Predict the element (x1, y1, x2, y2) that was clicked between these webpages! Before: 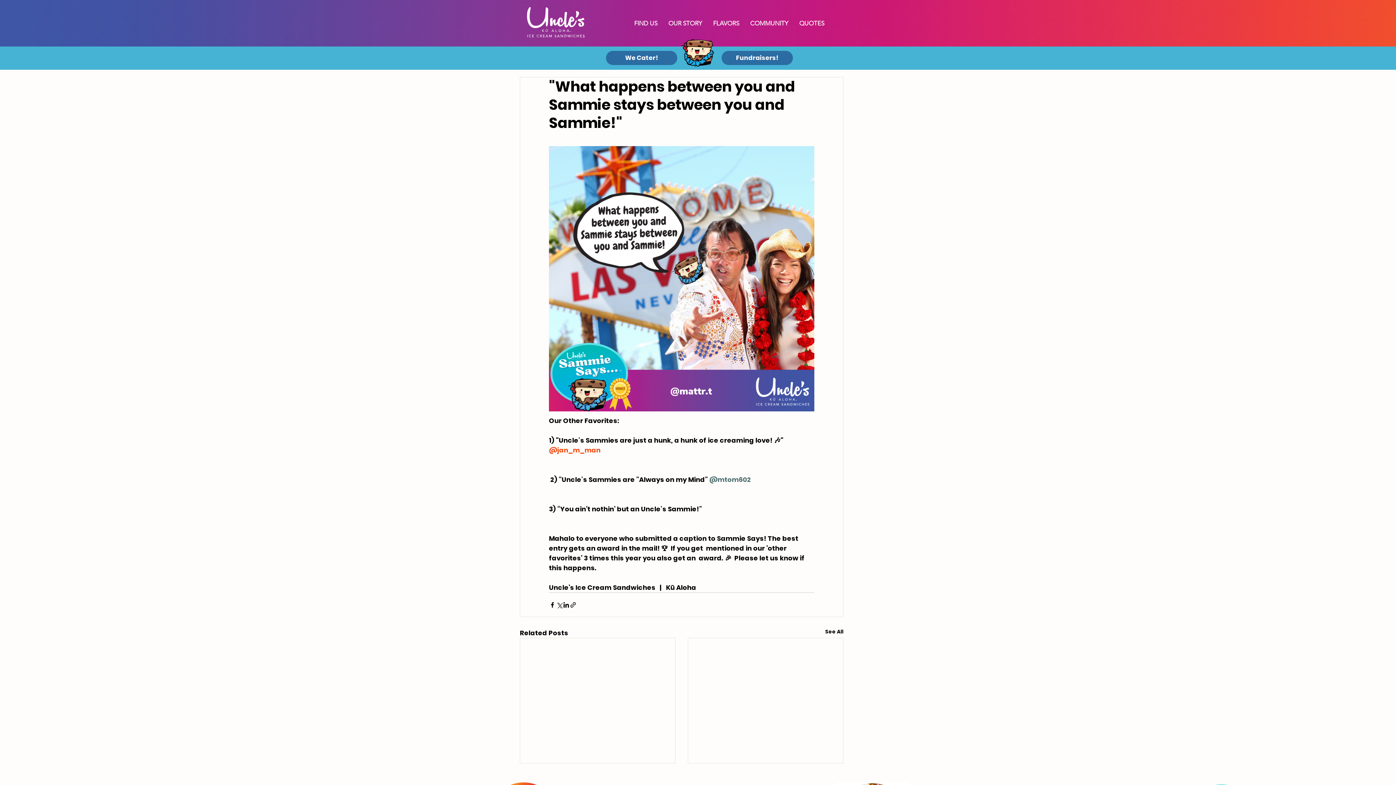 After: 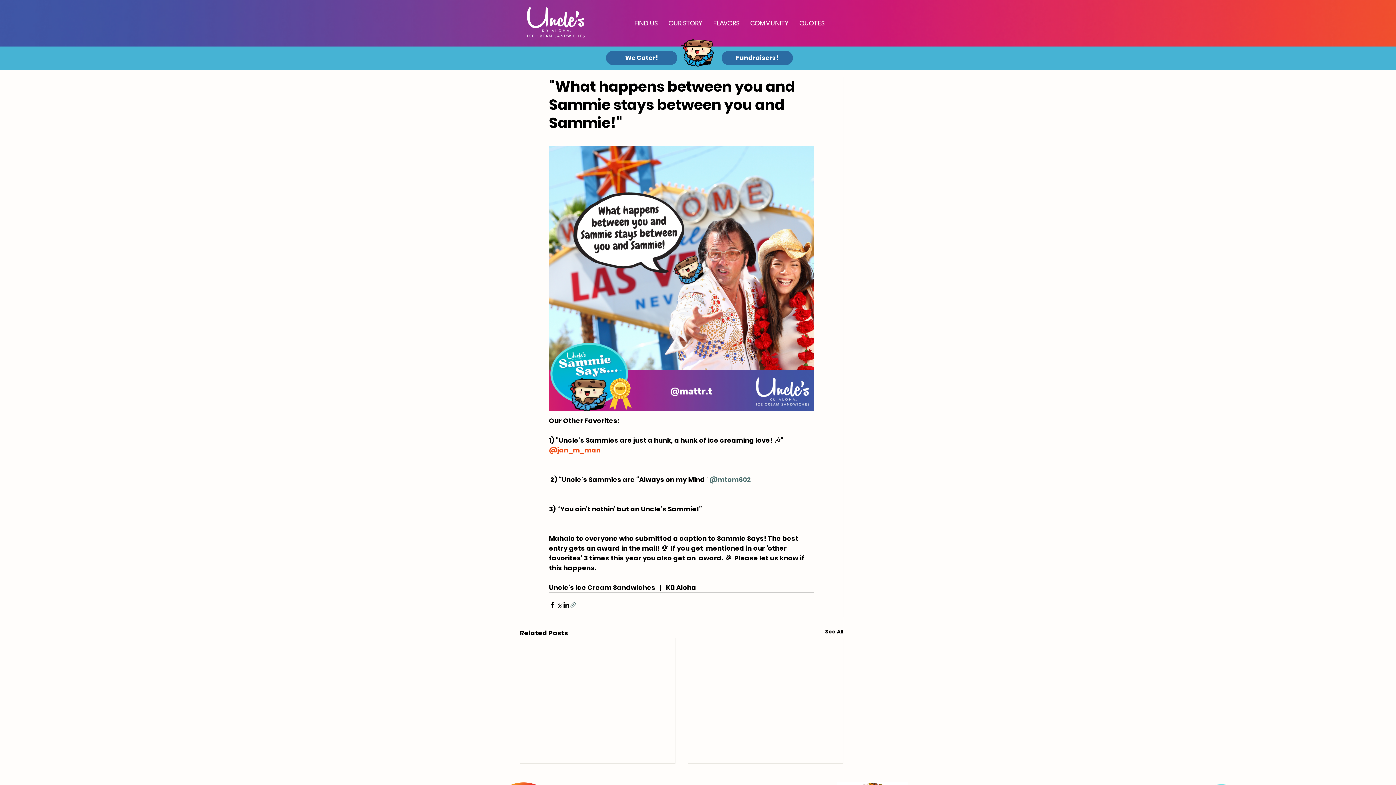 Action: bbox: (569, 601, 576, 608) label: Share via link